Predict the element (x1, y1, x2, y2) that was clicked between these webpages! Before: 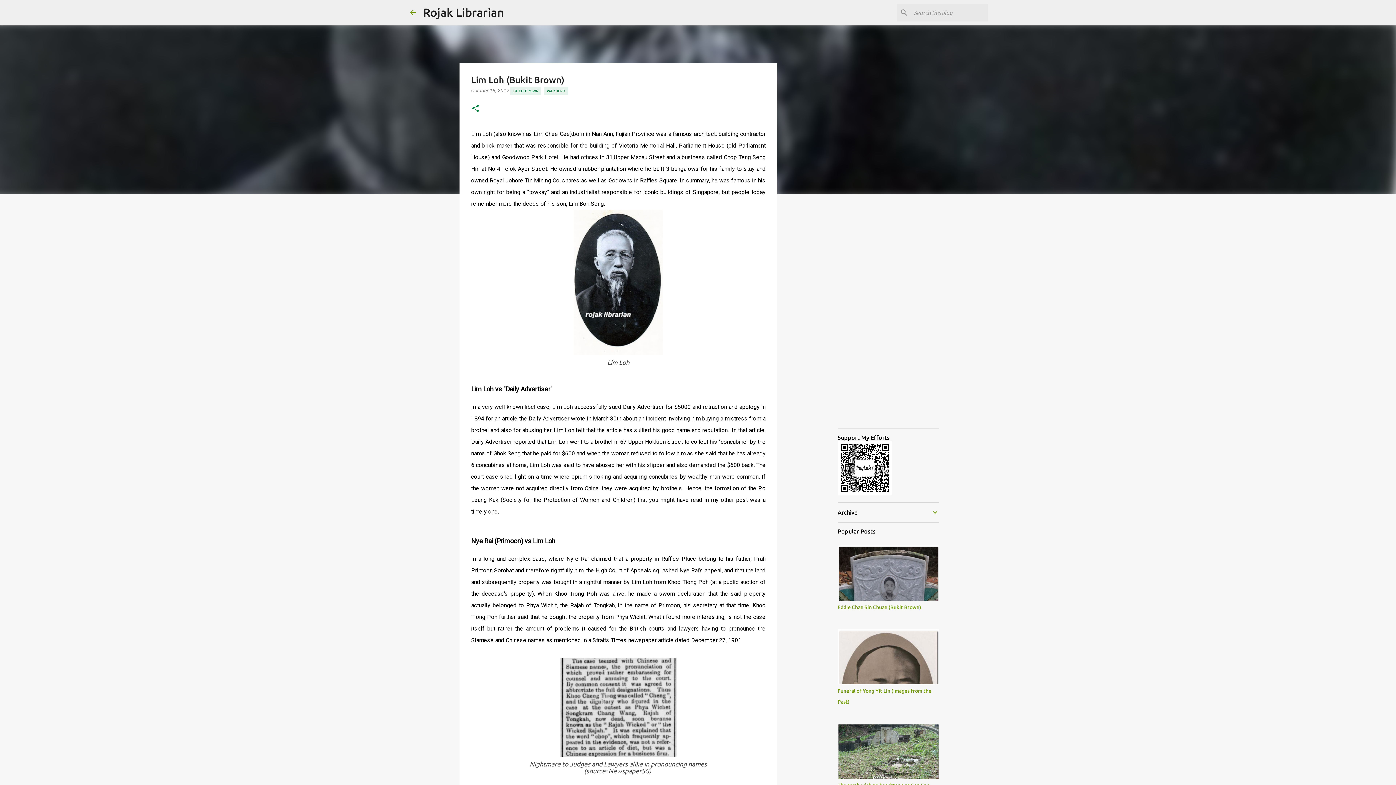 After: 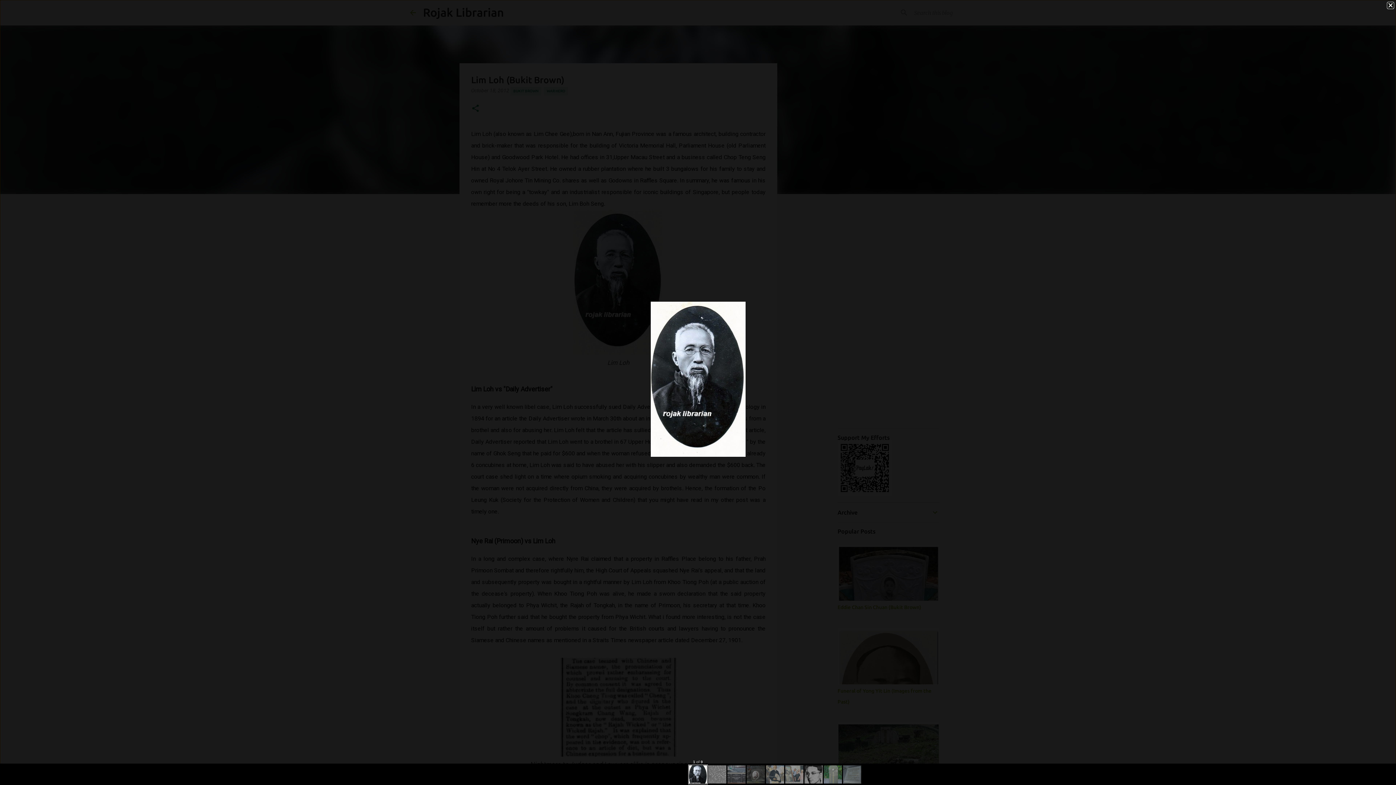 Action: bbox: (574, 349, 662, 356)